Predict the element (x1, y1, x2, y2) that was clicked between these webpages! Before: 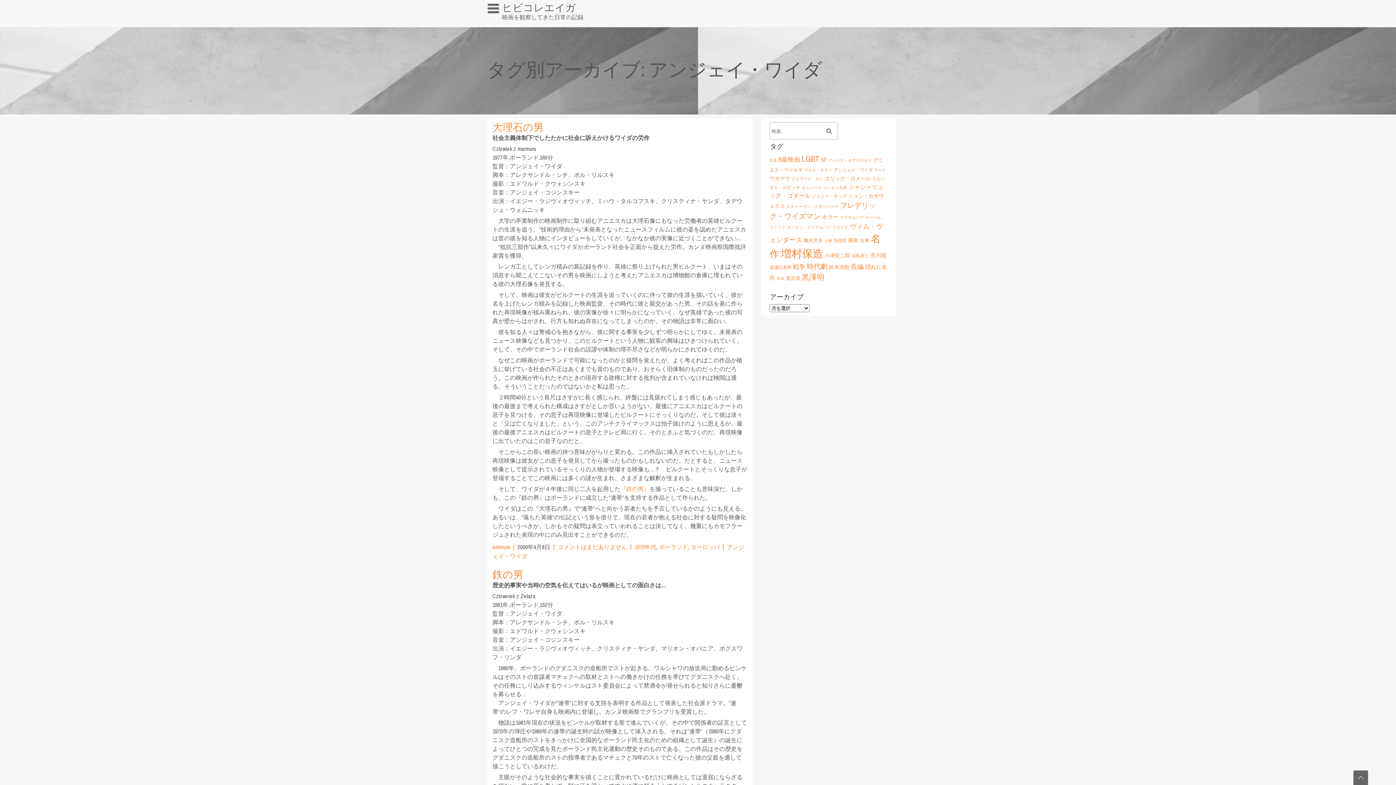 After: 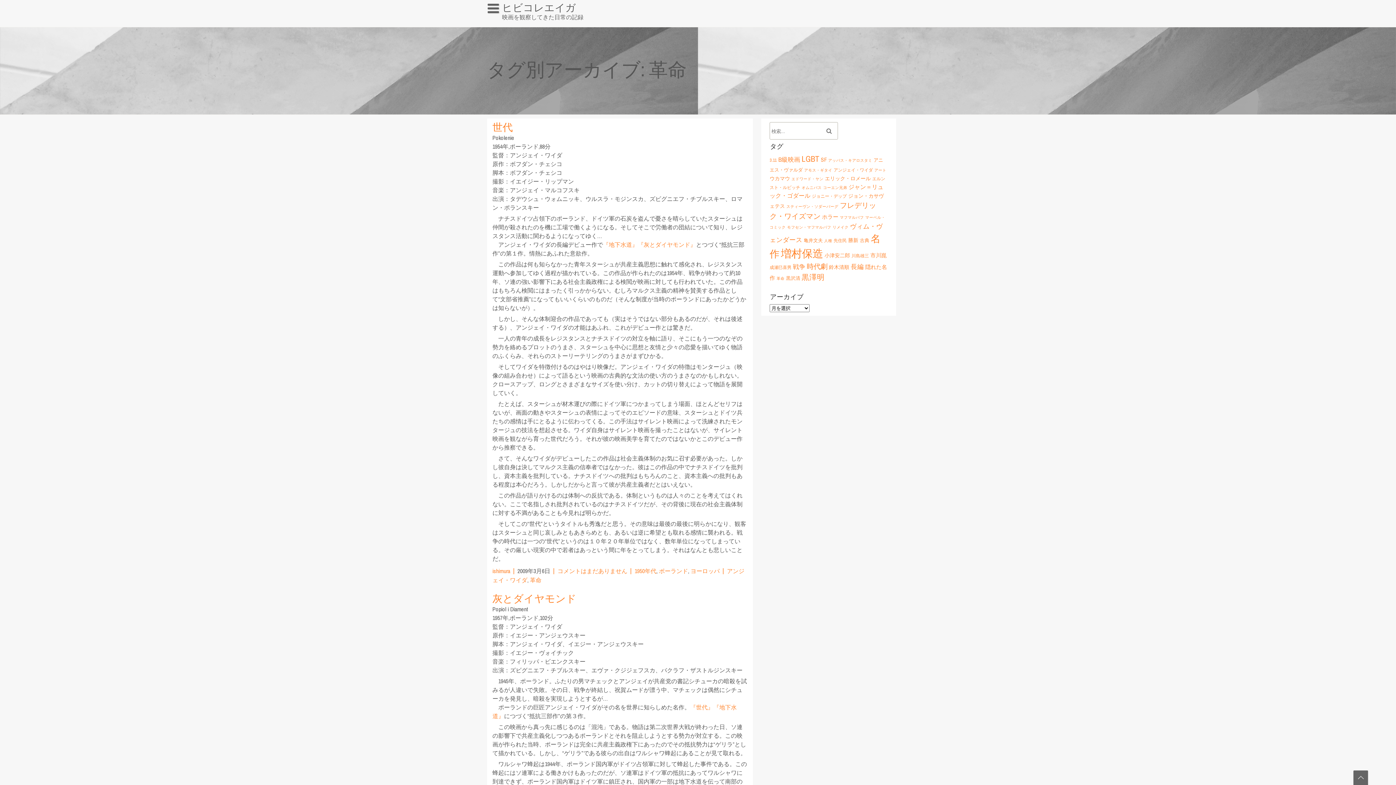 Action: label: 革命 (5個の項目) bbox: (776, 276, 784, 281)